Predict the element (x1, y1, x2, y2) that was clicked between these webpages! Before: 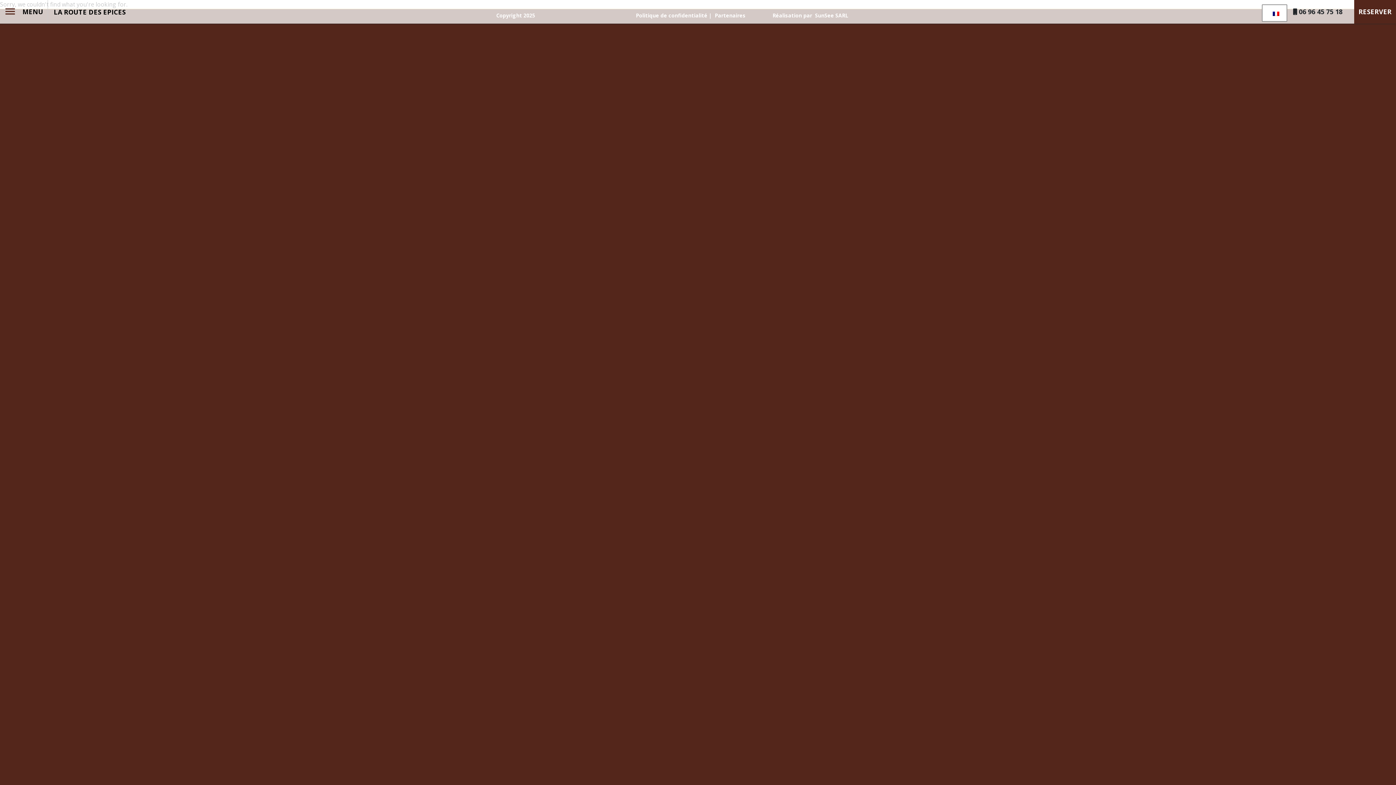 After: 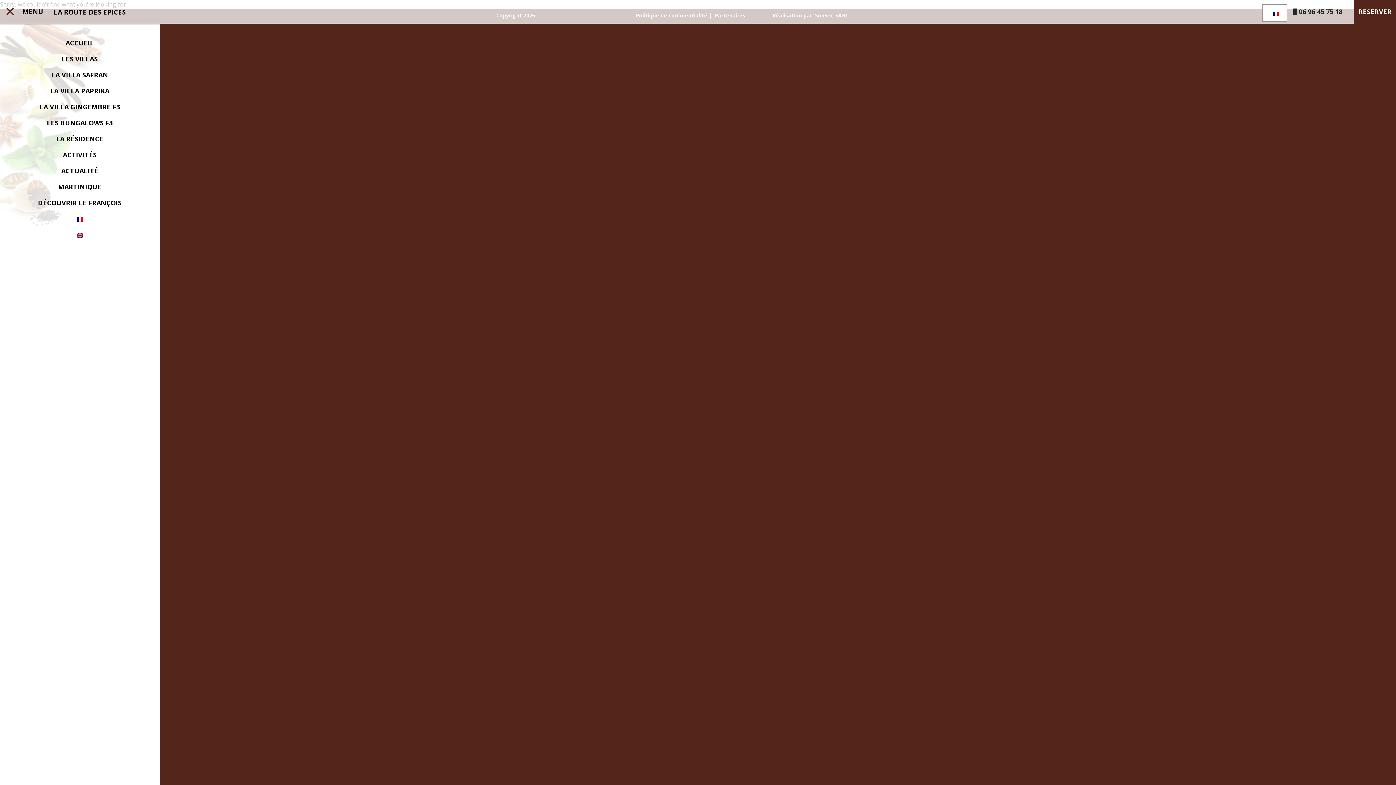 Action: label:  MENU bbox: (5, 0, 47, 23)